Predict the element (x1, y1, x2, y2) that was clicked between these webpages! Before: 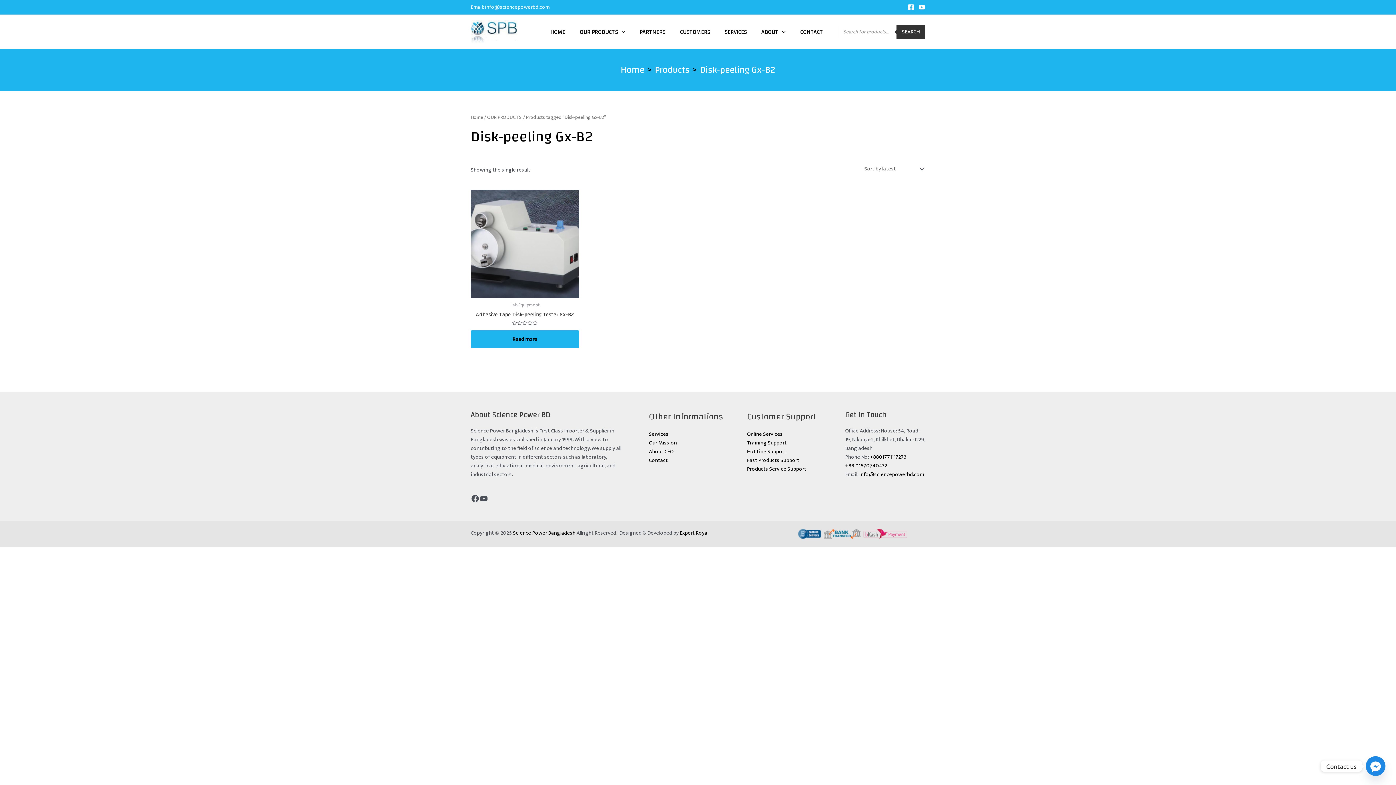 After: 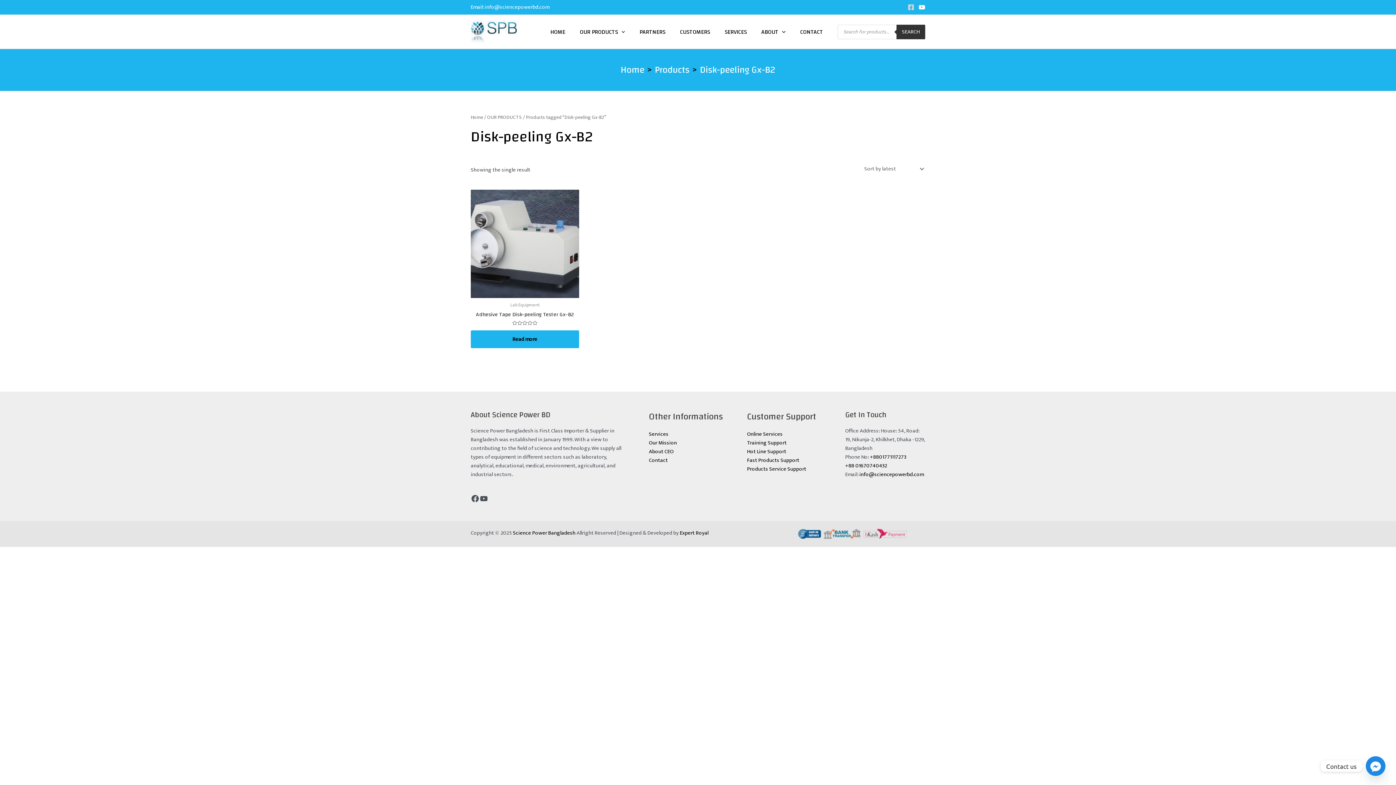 Action: label: Facebook bbox: (908, 4, 914, 10)